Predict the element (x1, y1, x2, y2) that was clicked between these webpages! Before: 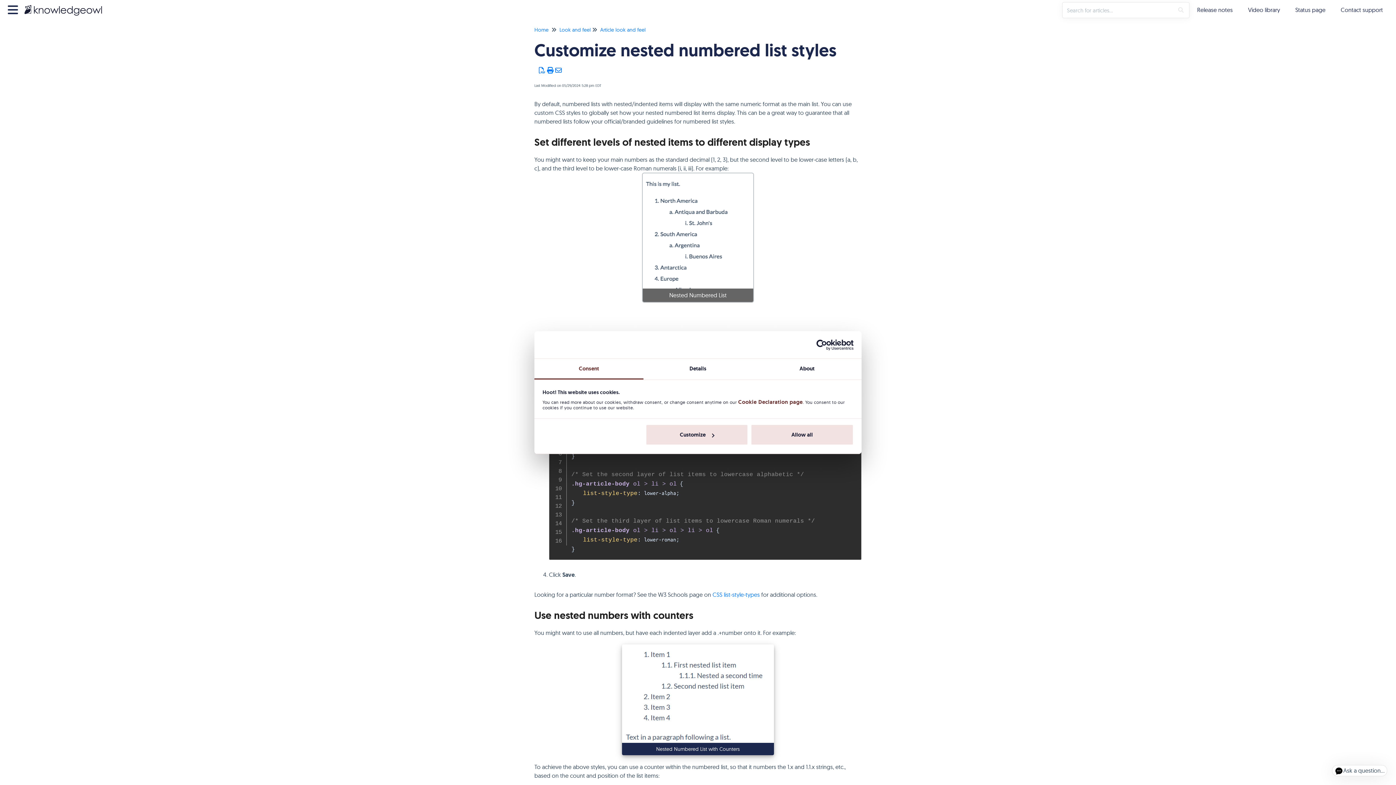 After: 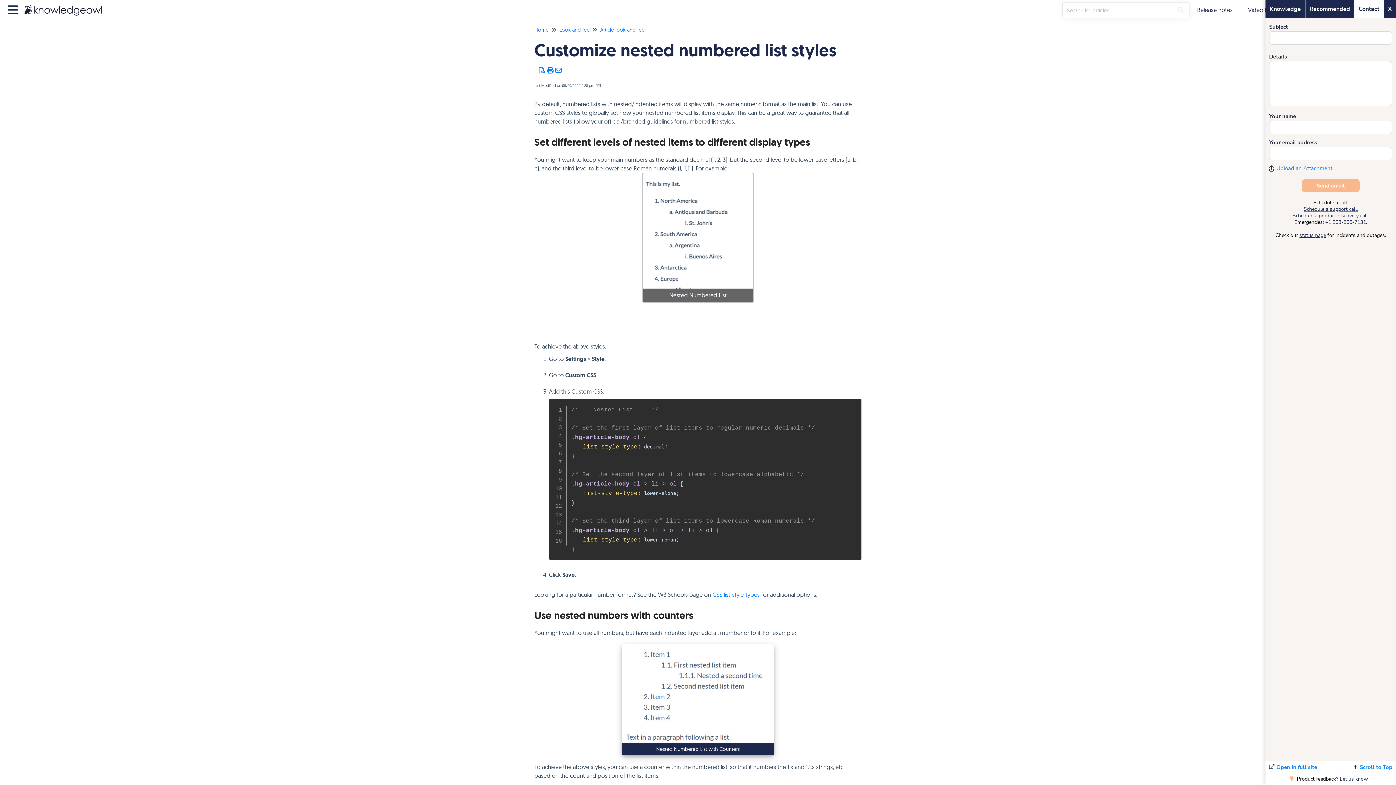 Action: bbox: (1333, 0, 1390, 20) label: Contact support